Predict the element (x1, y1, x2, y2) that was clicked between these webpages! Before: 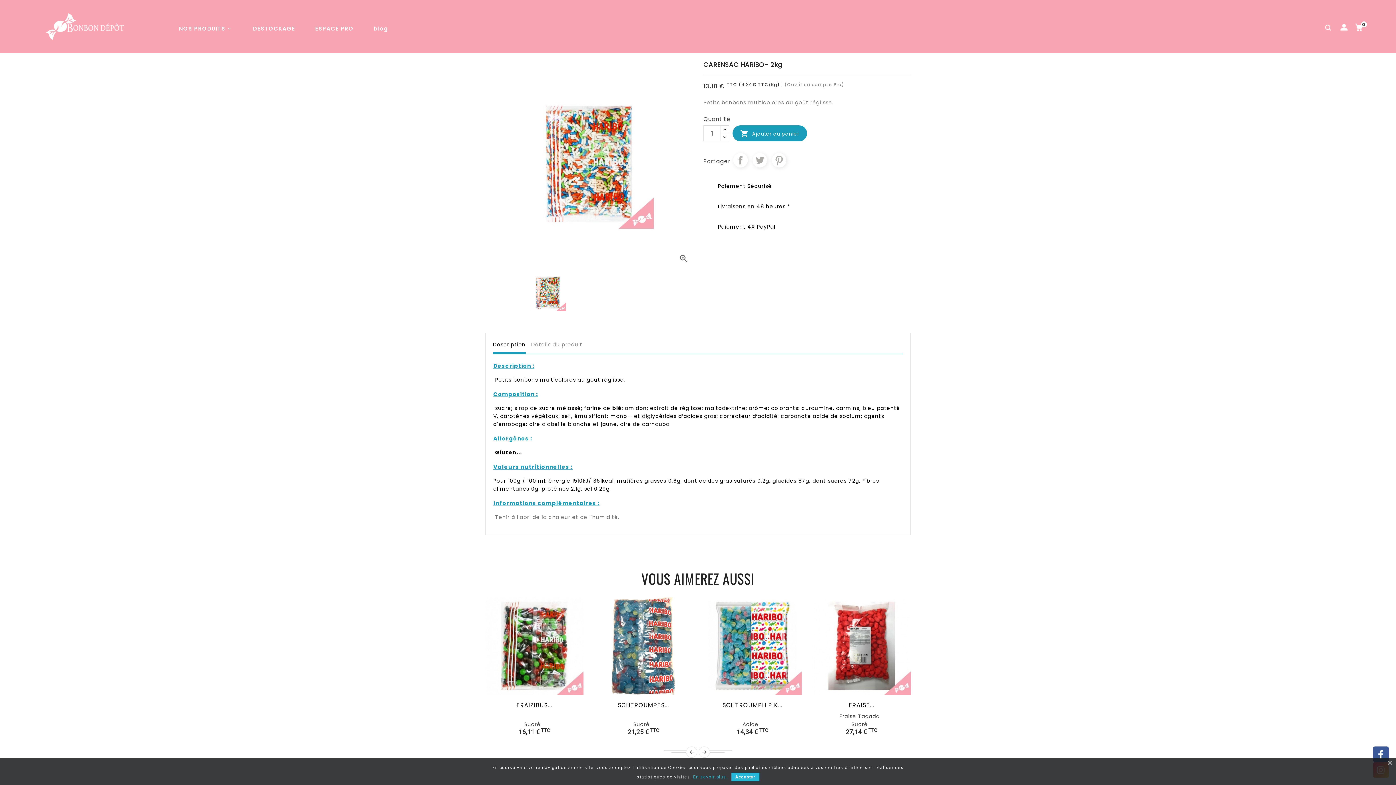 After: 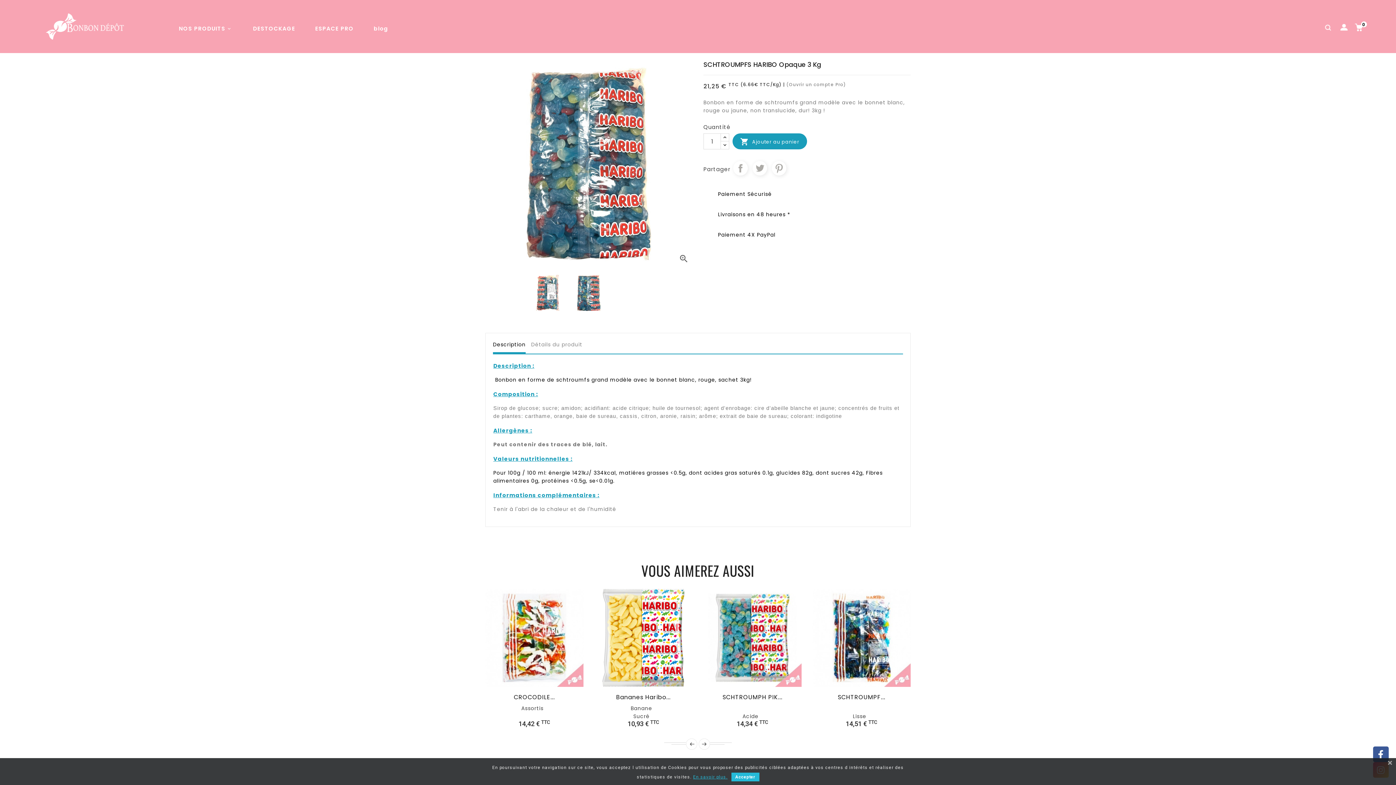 Action: bbox: (594, 597, 692, 695)